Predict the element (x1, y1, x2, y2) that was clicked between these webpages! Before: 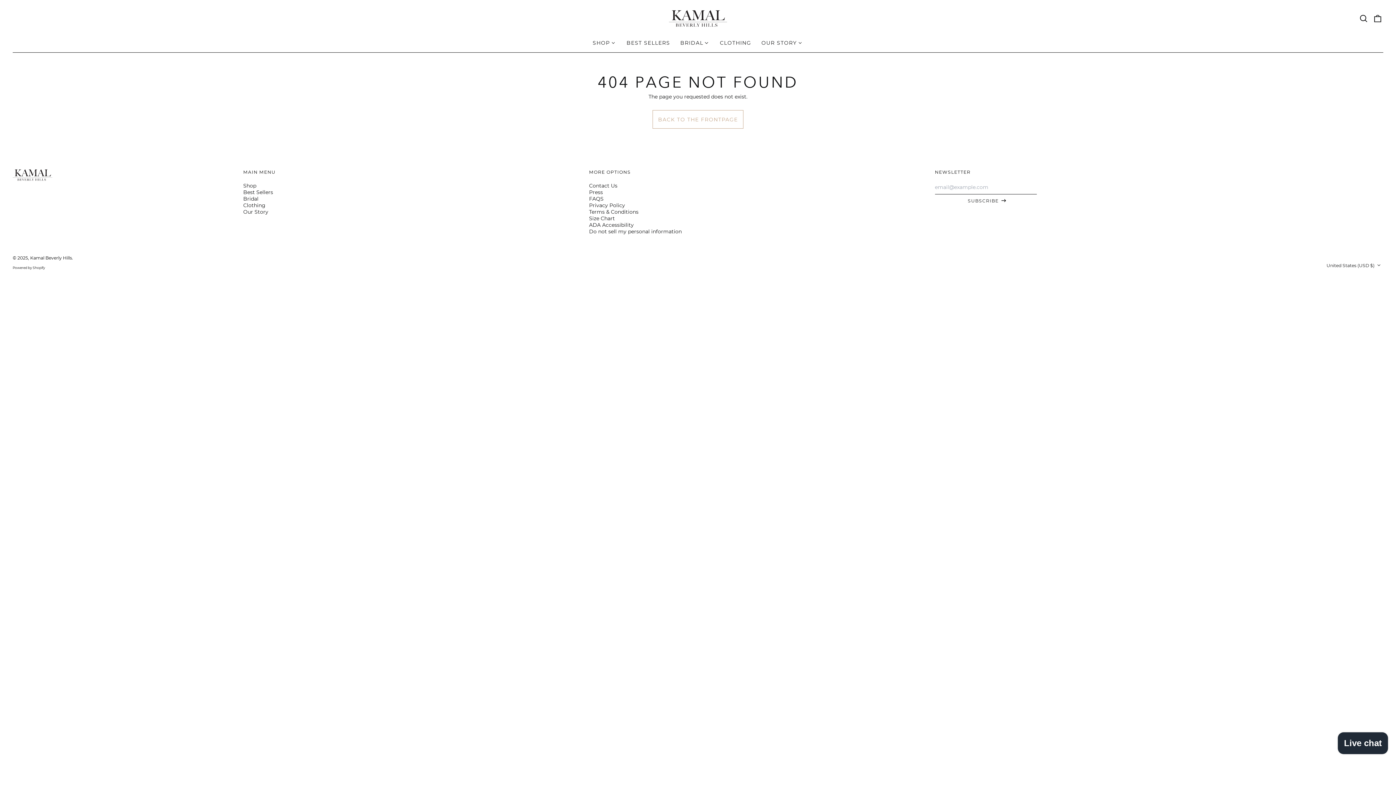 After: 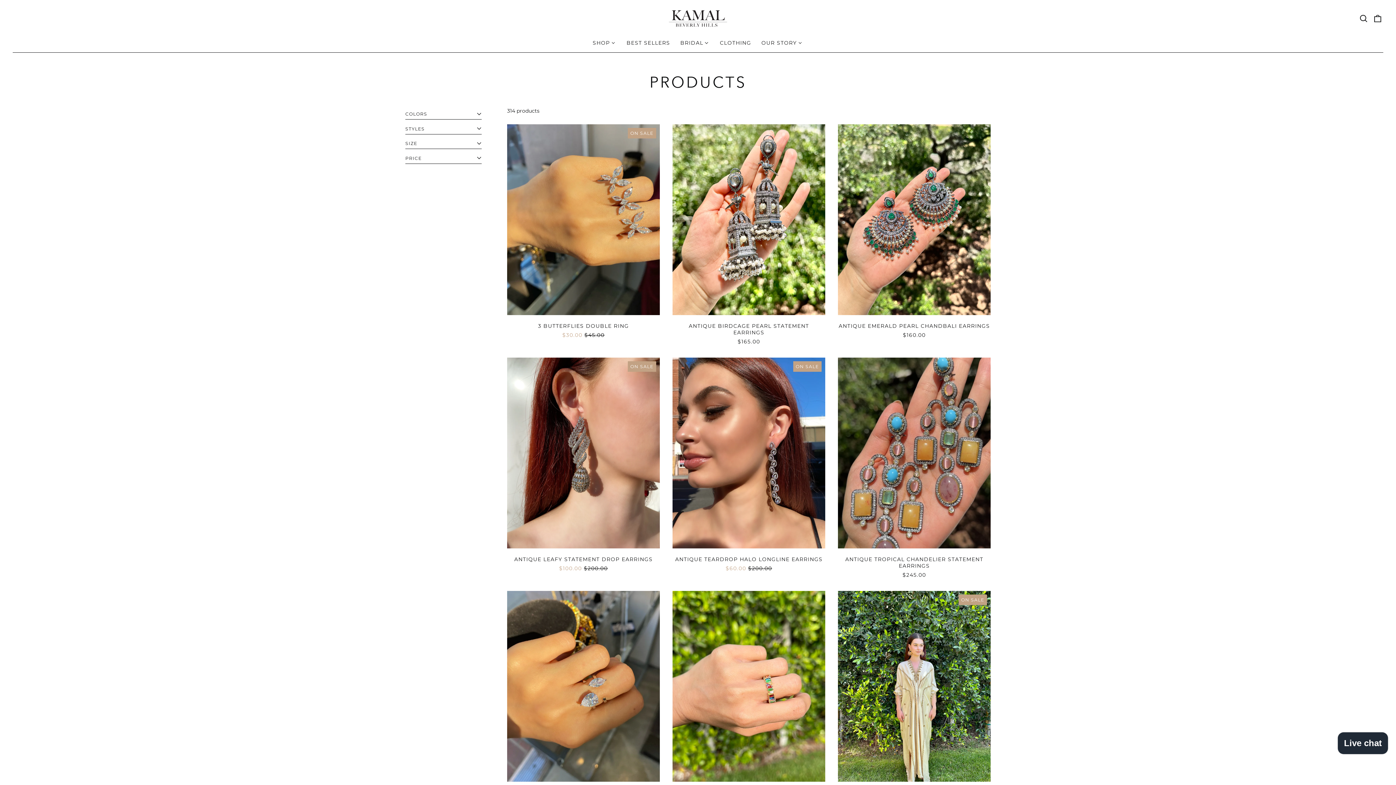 Action: label: Shop bbox: (243, 182, 256, 189)